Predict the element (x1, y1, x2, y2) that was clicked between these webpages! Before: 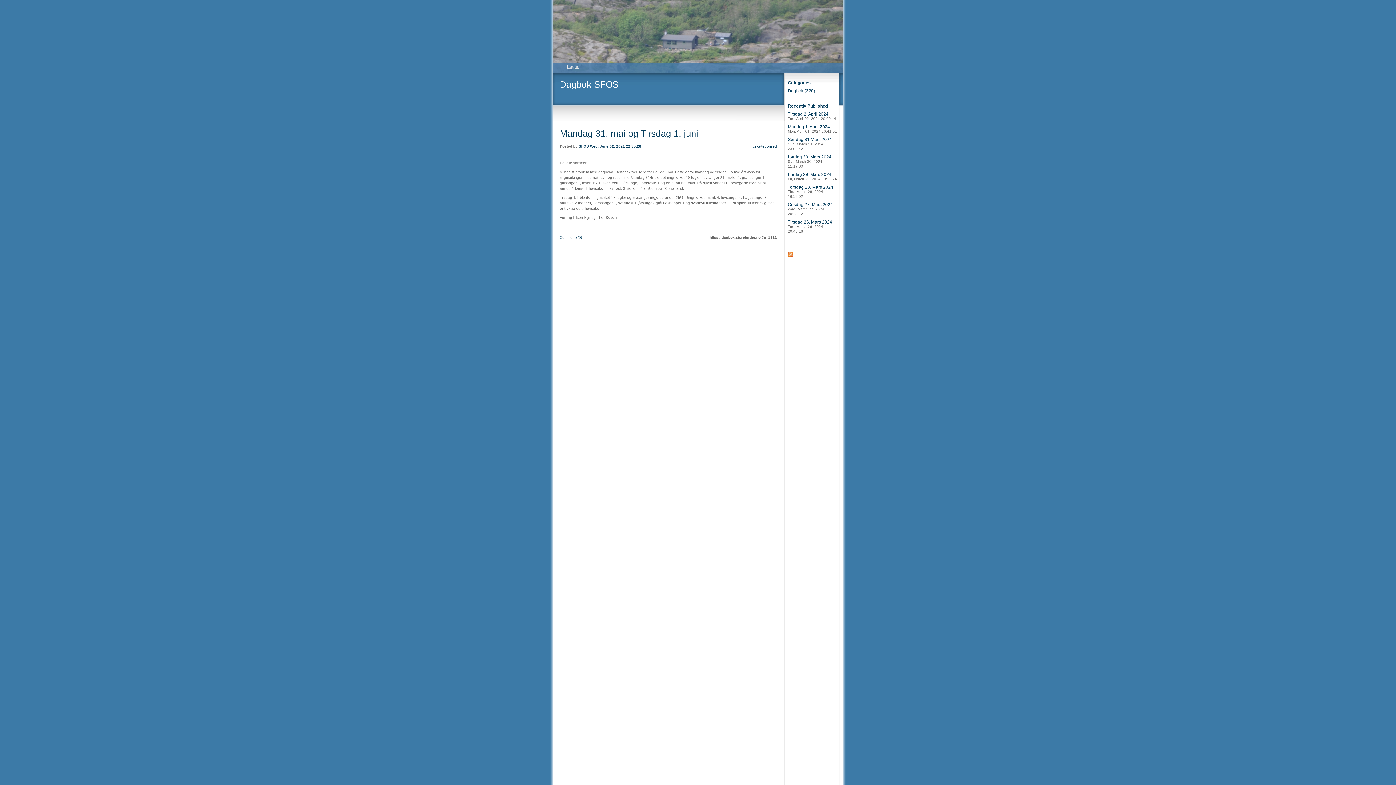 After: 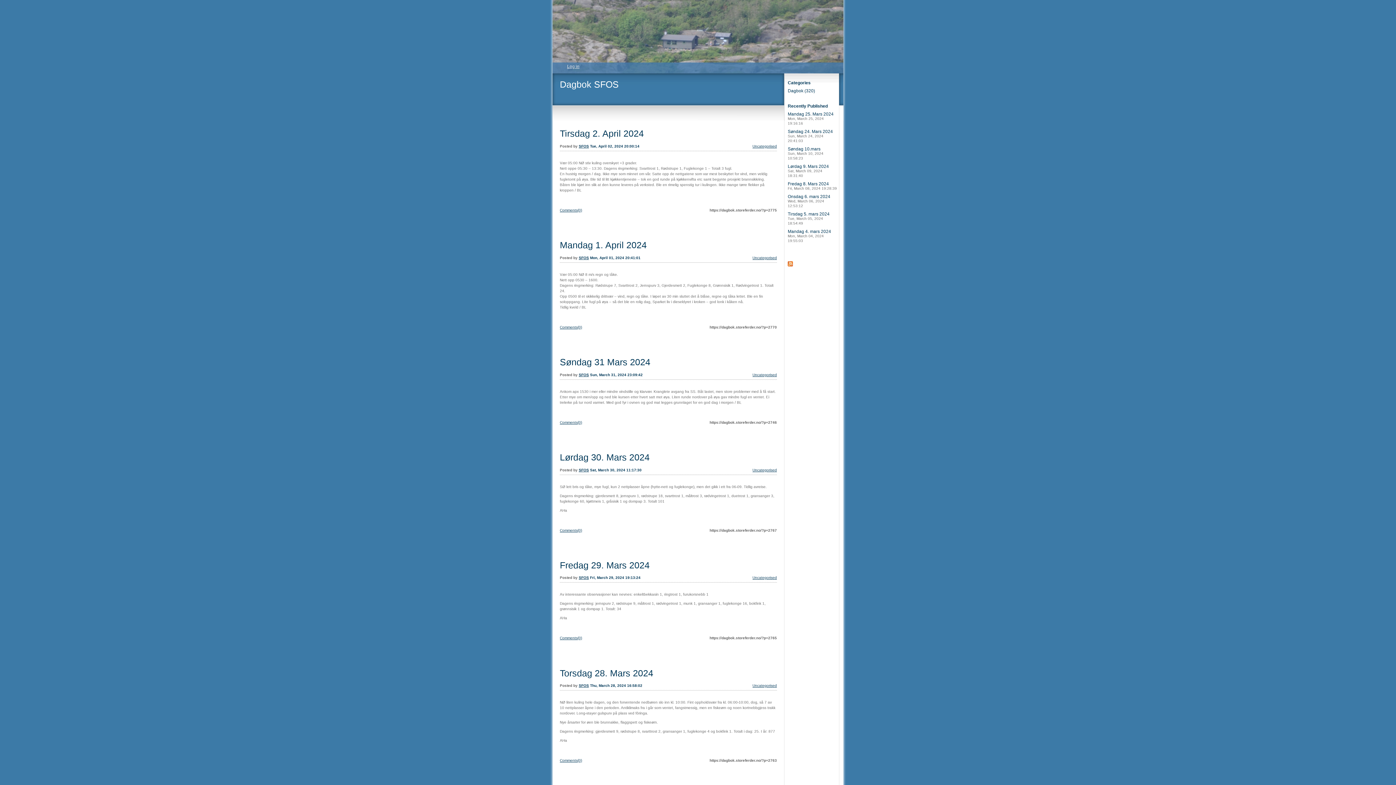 Action: bbox: (752, 143, 777, 149) label: Uncategorised